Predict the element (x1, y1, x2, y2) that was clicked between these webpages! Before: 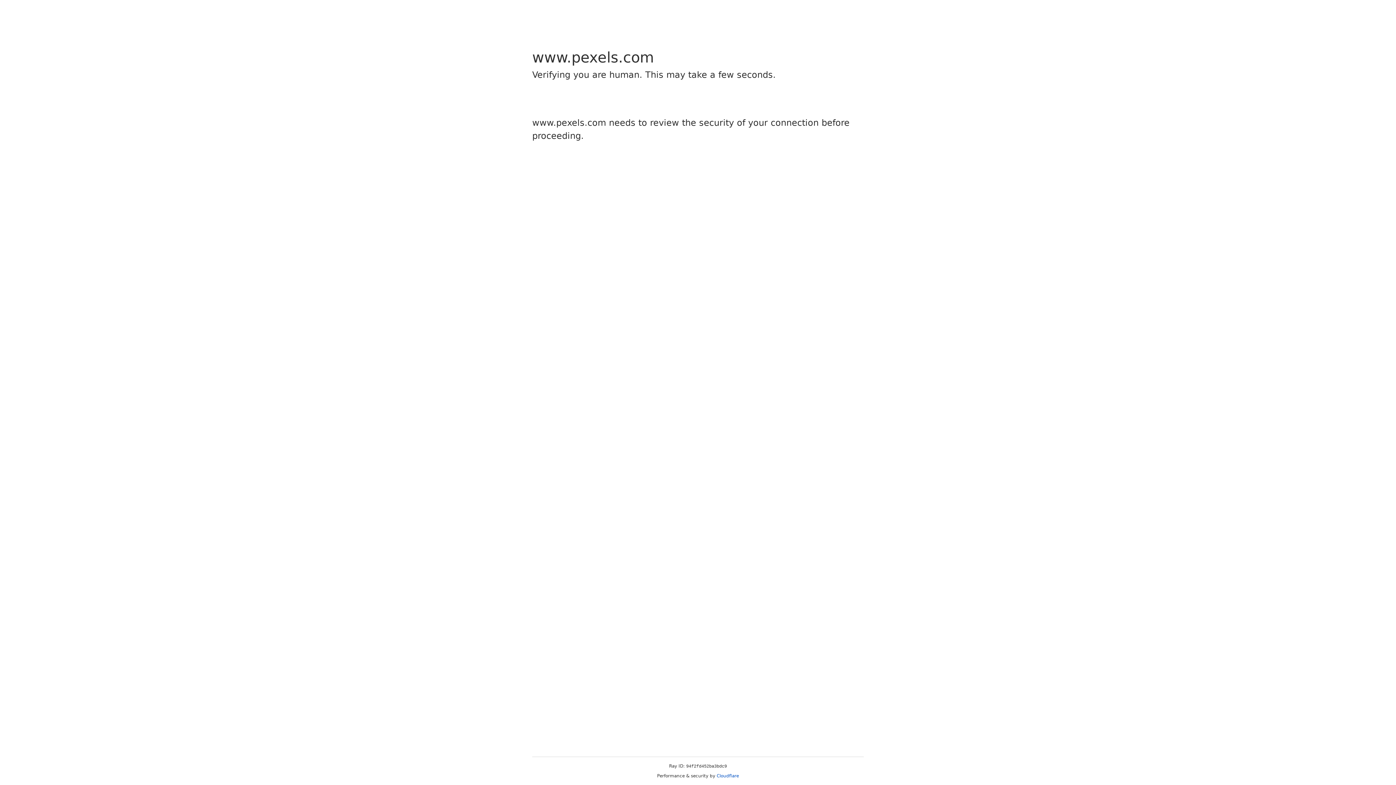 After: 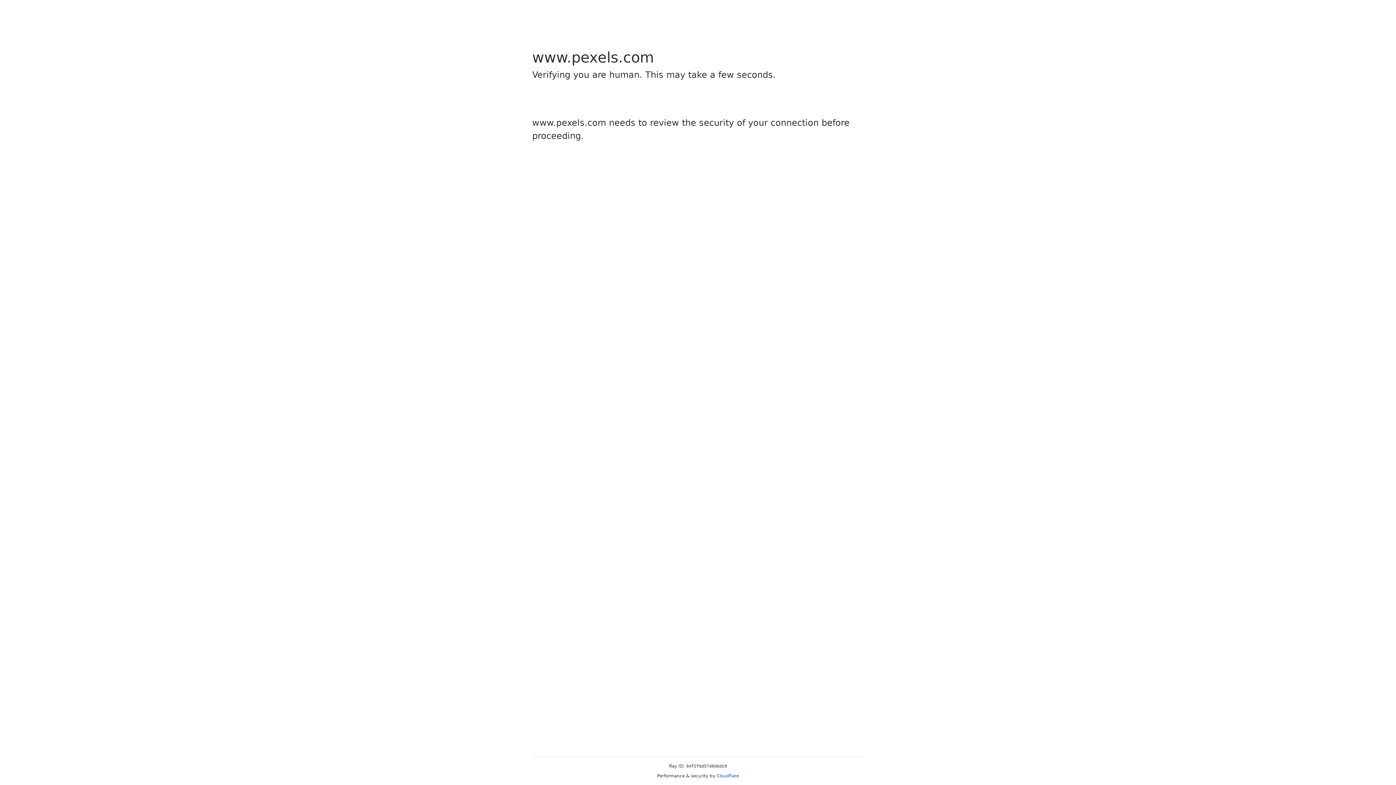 Action: label: Cloudflare bbox: (716, 773, 739, 778)